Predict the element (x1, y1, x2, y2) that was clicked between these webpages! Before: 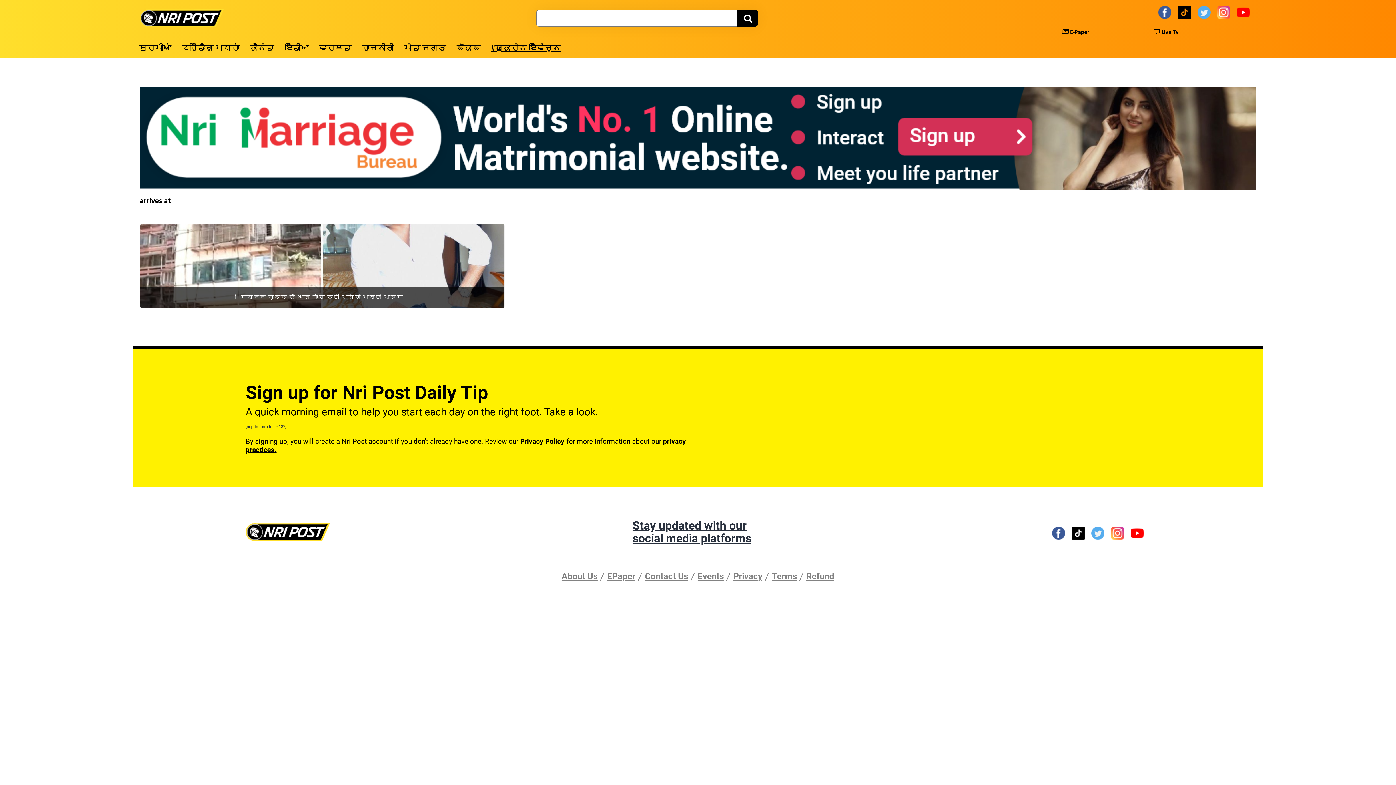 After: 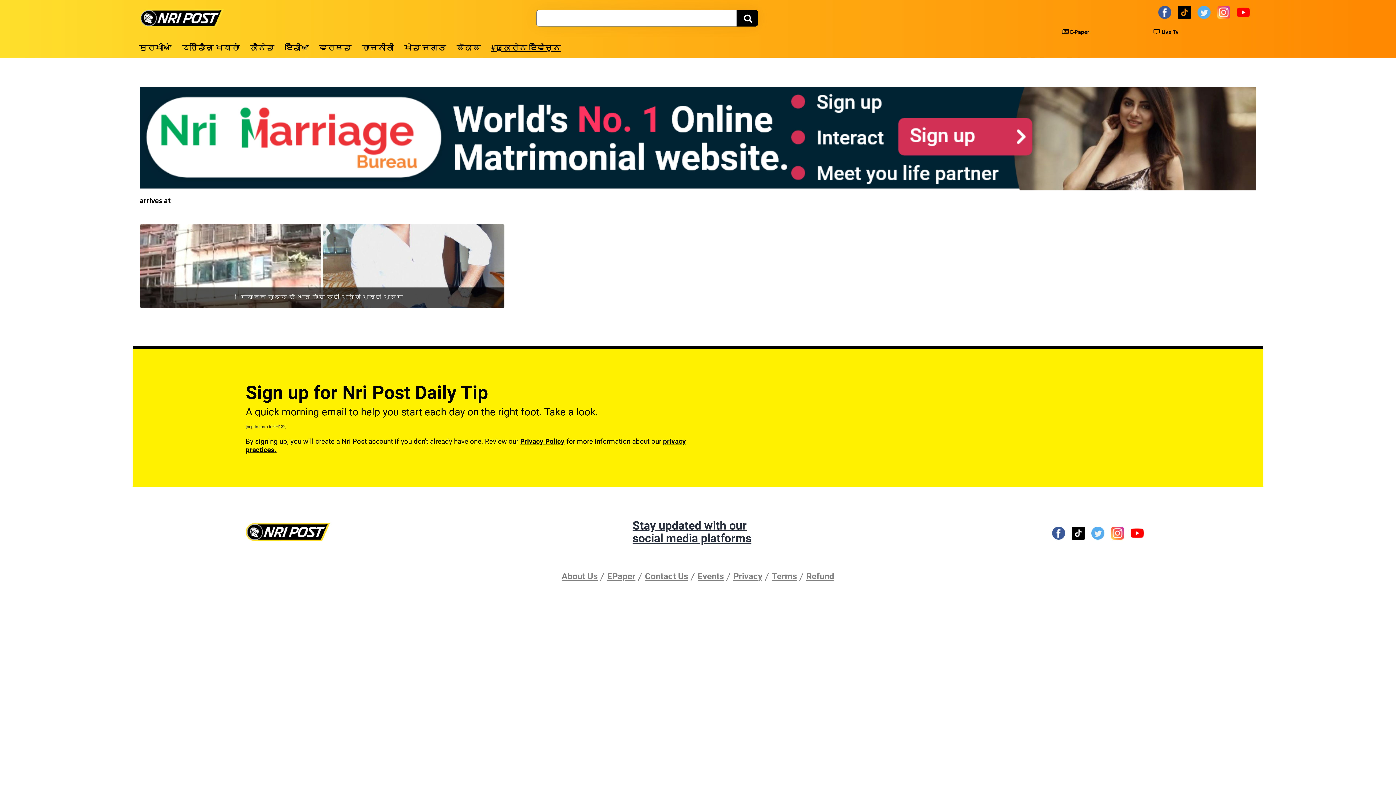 Action: bbox: (1072, 530, 1087, 535)